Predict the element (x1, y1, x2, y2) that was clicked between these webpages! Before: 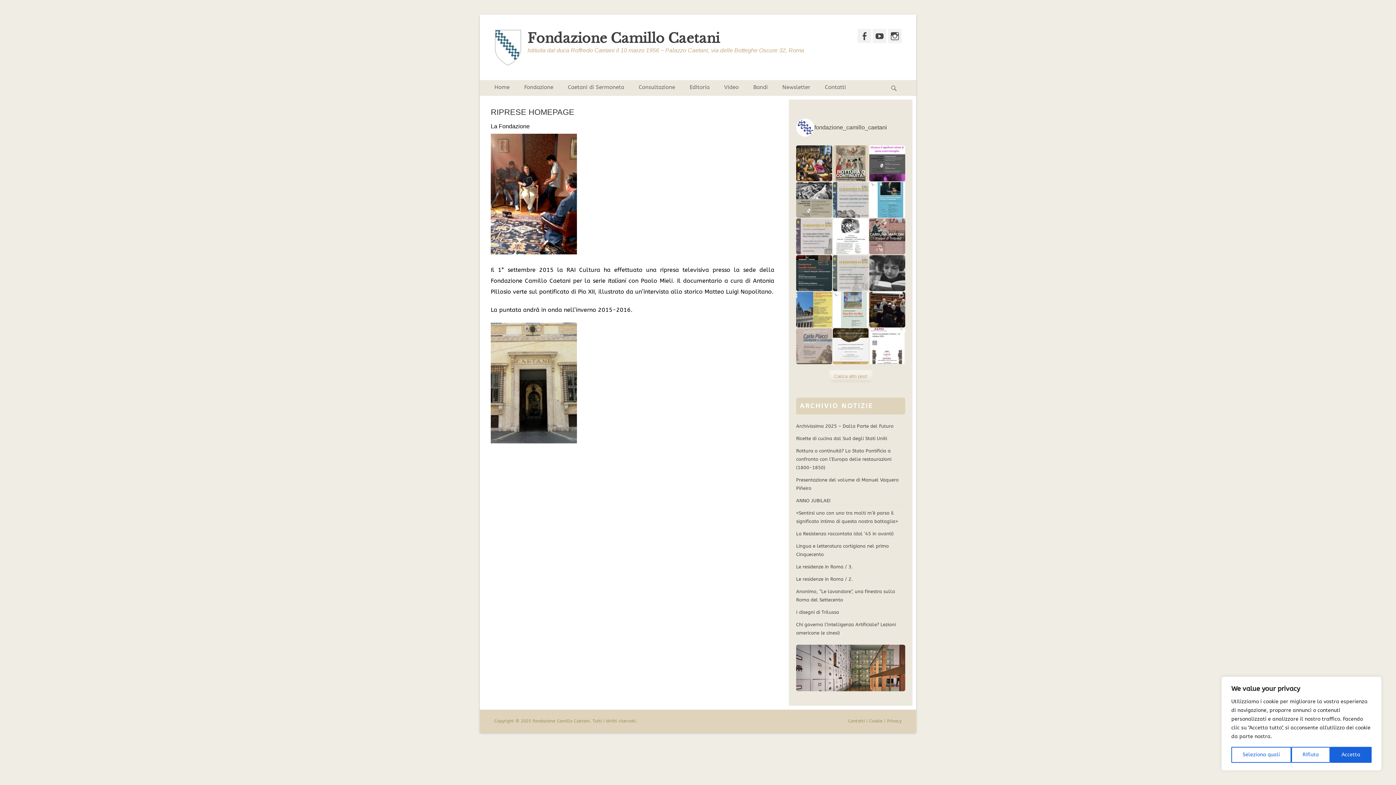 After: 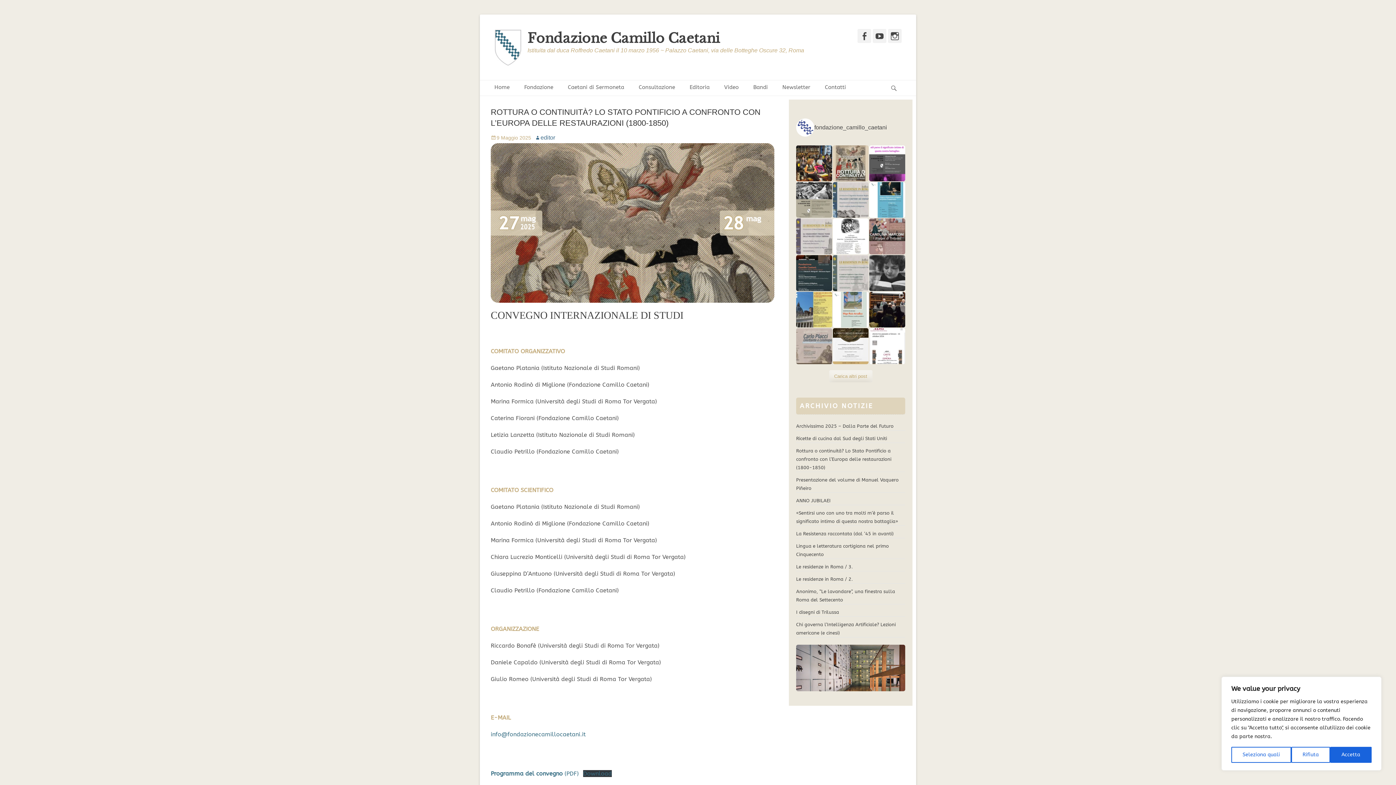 Action: bbox: (796, 448, 891, 470) label: Rottura o continuità? Lo Stato Pontificio a confronto con l’Europa delle restaurazioni (1800-1850)